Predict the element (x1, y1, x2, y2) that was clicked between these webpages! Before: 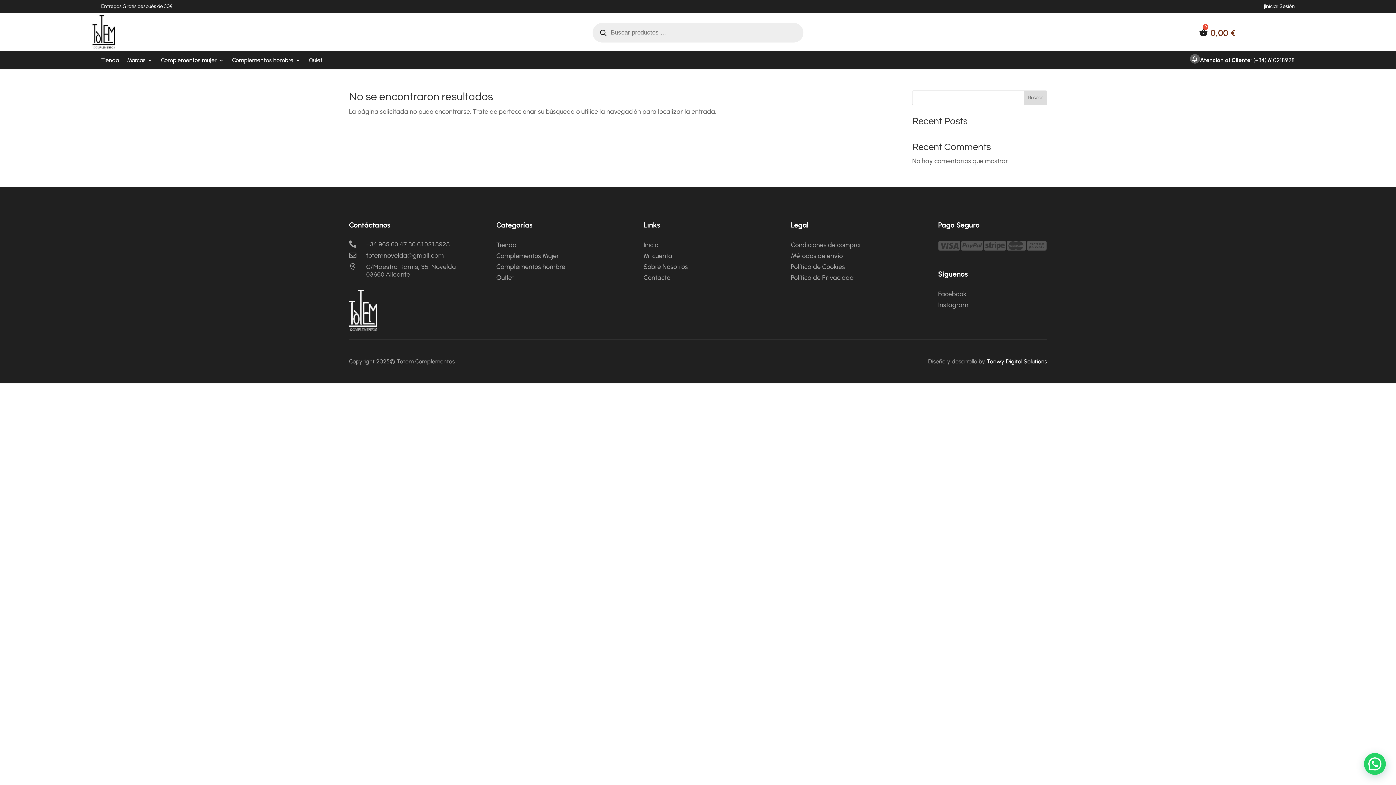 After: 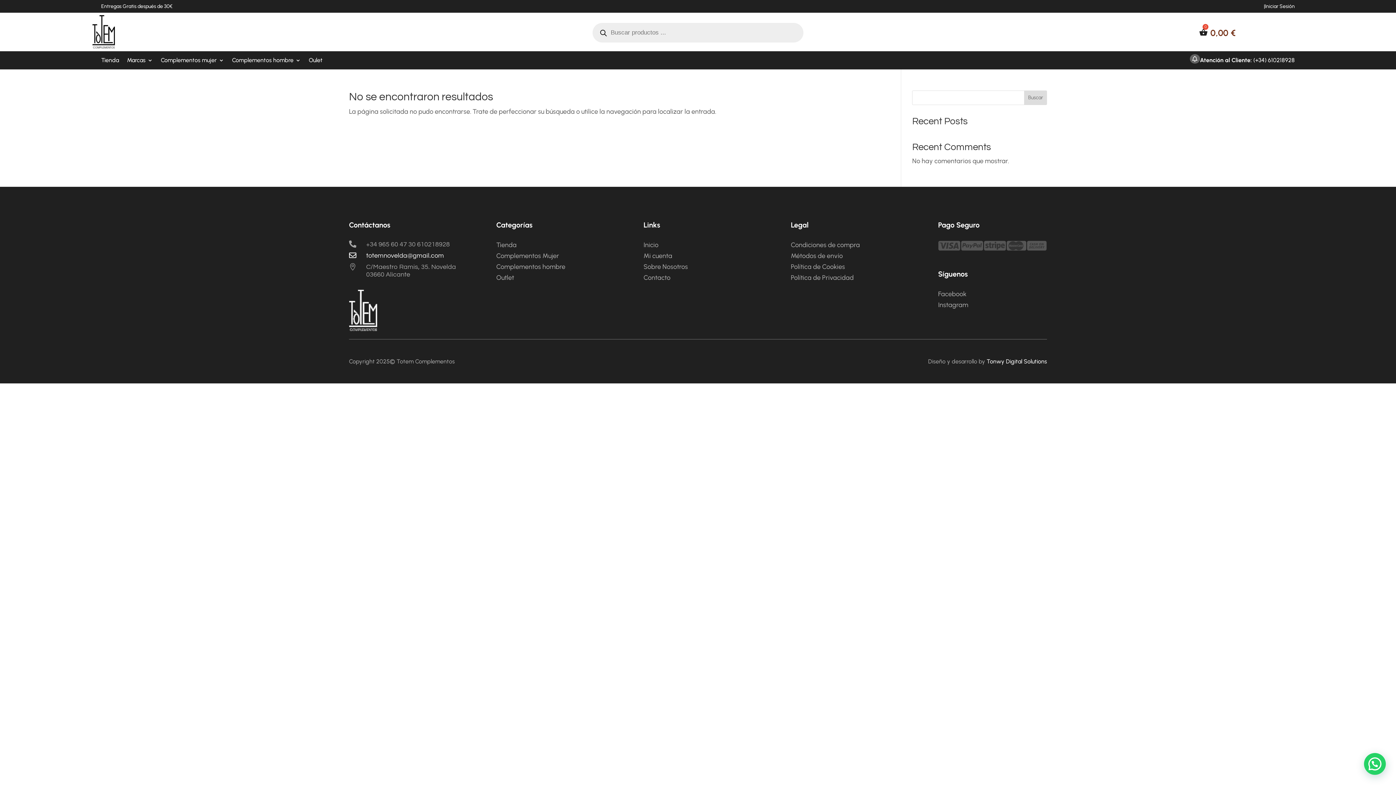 Action: bbox: (349, 251, 360, 259) label: 